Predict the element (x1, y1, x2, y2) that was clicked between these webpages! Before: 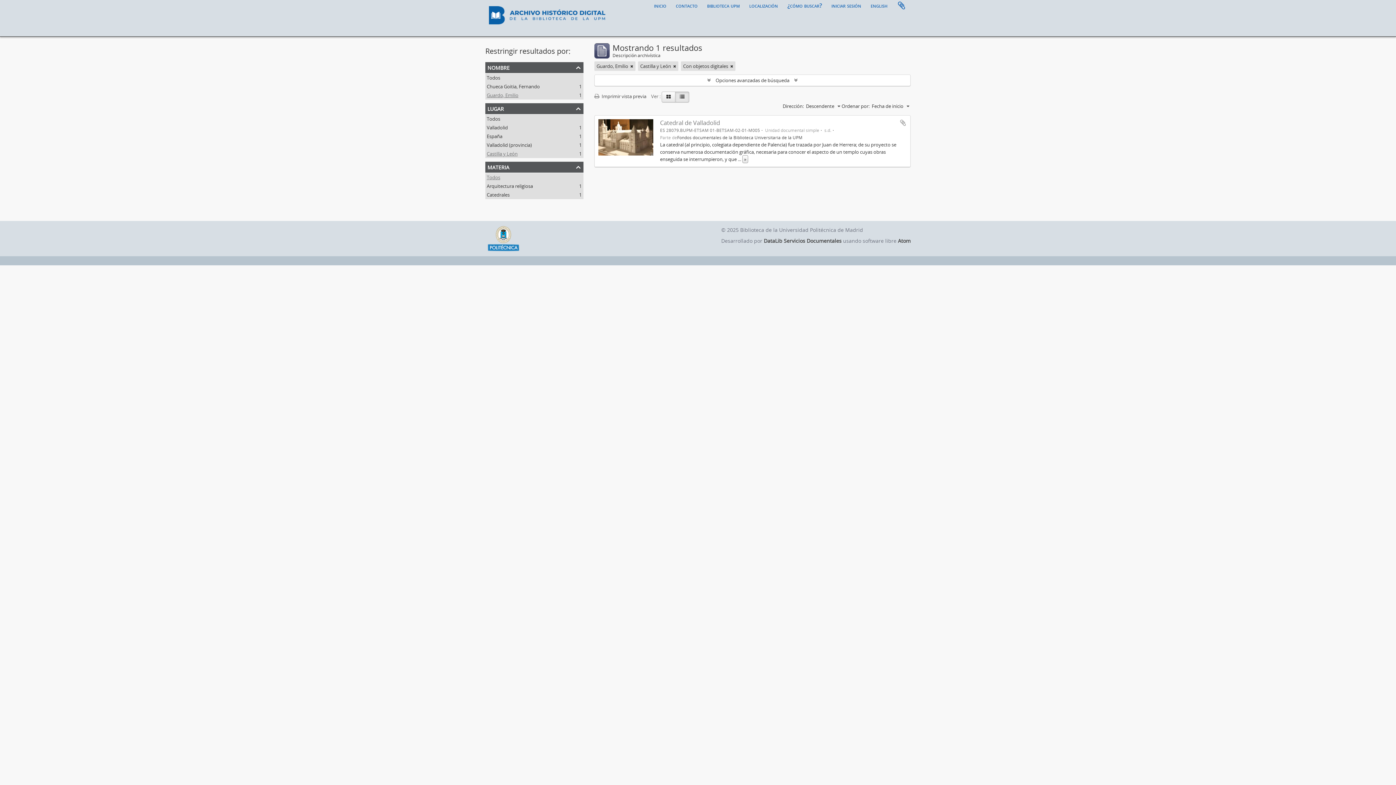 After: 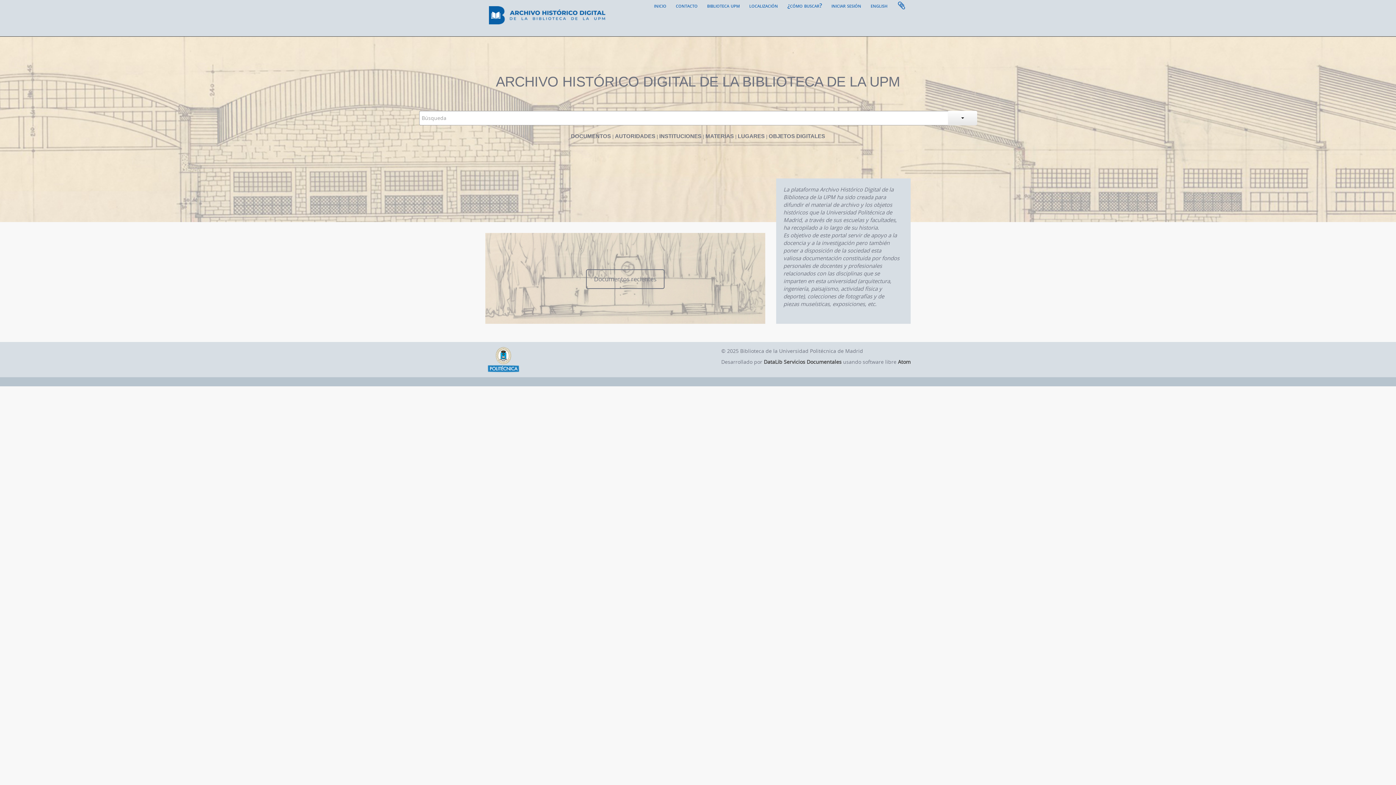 Action: bbox: (489, 8, 605, 19)